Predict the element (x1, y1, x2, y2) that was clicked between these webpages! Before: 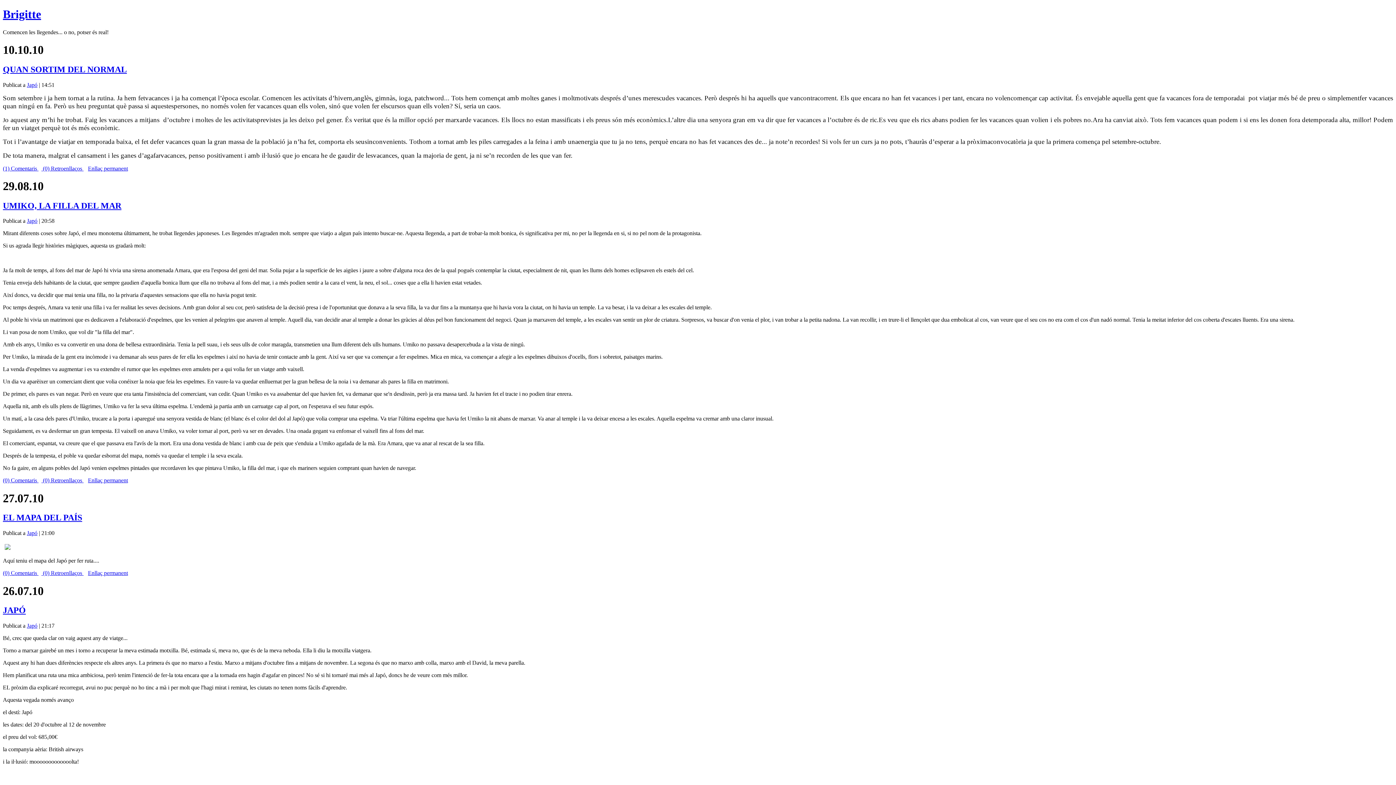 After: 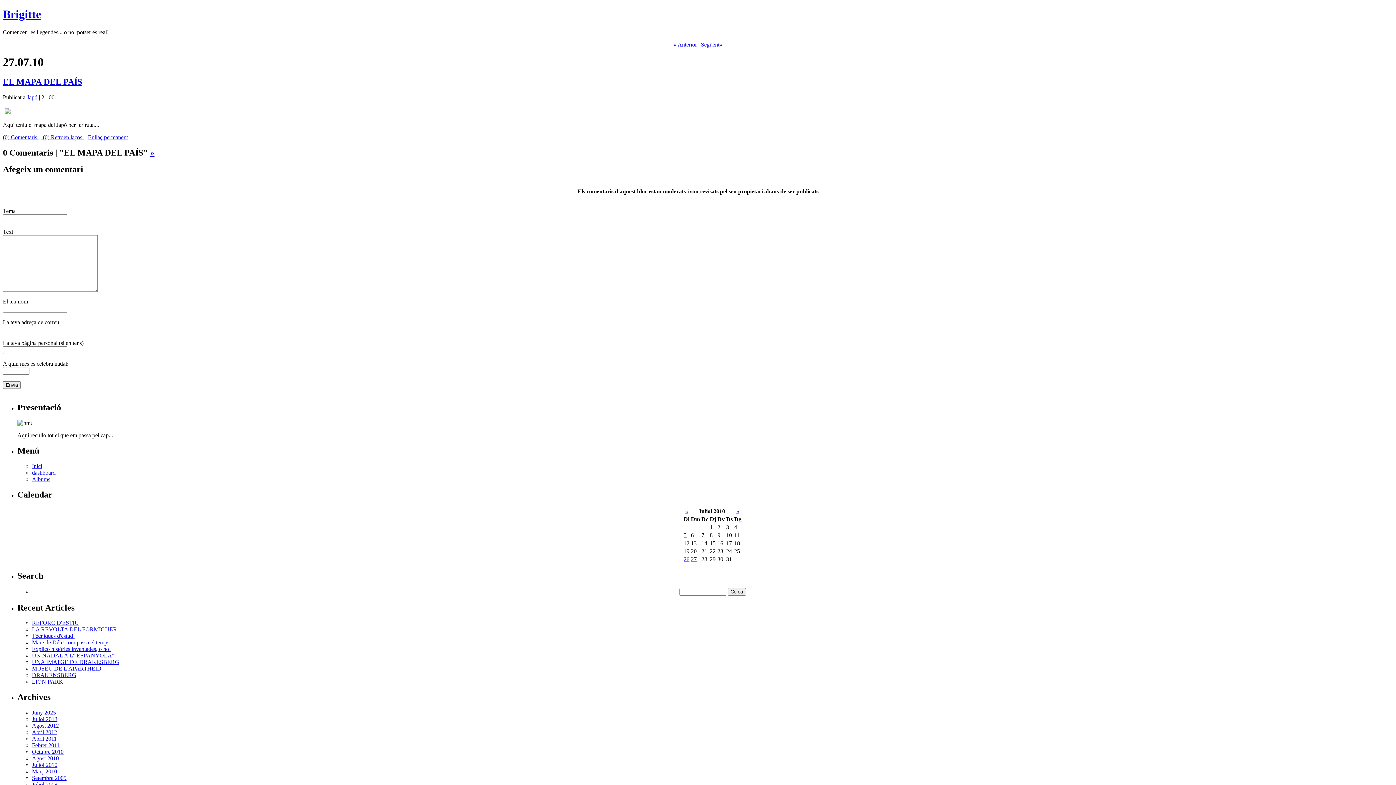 Action: label: Enllaç permanent bbox: (88, 570, 128, 576)